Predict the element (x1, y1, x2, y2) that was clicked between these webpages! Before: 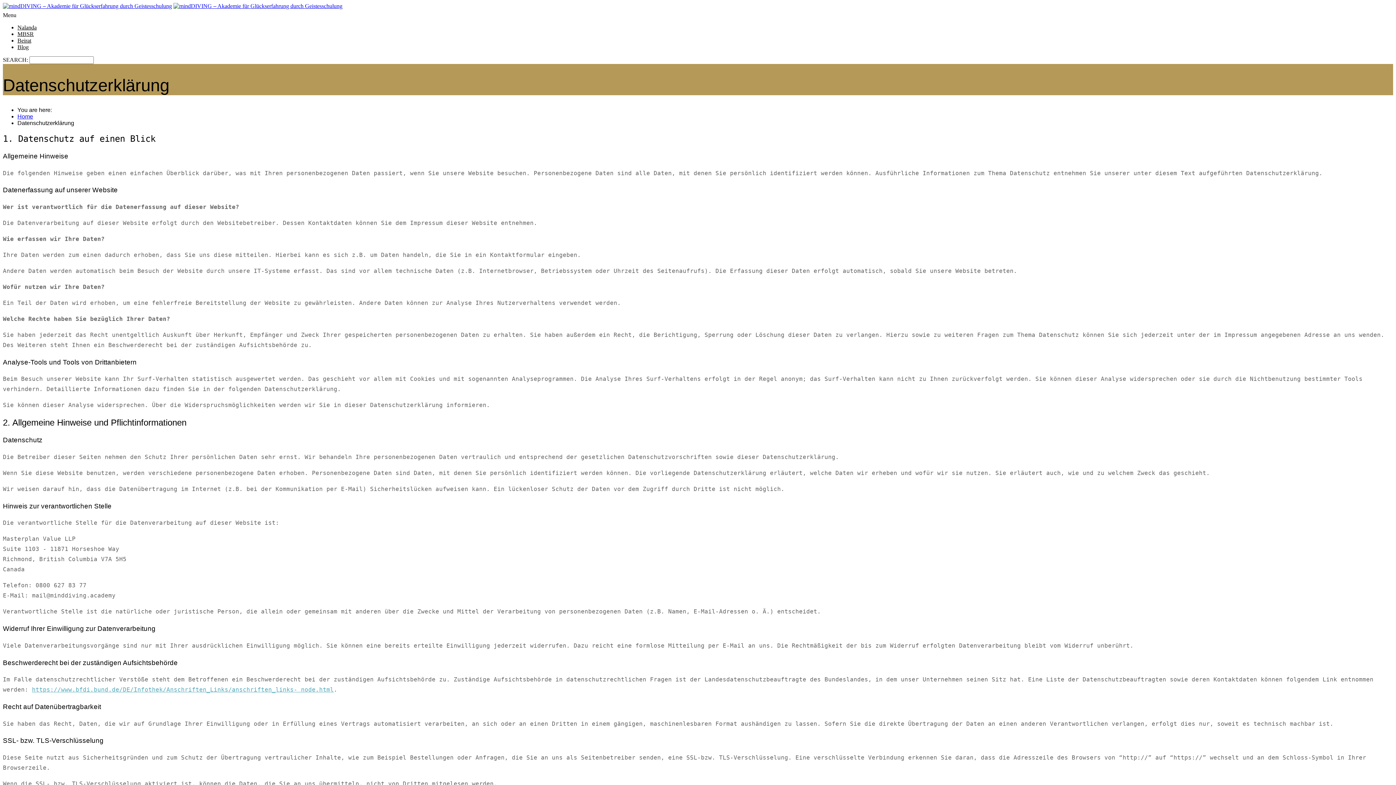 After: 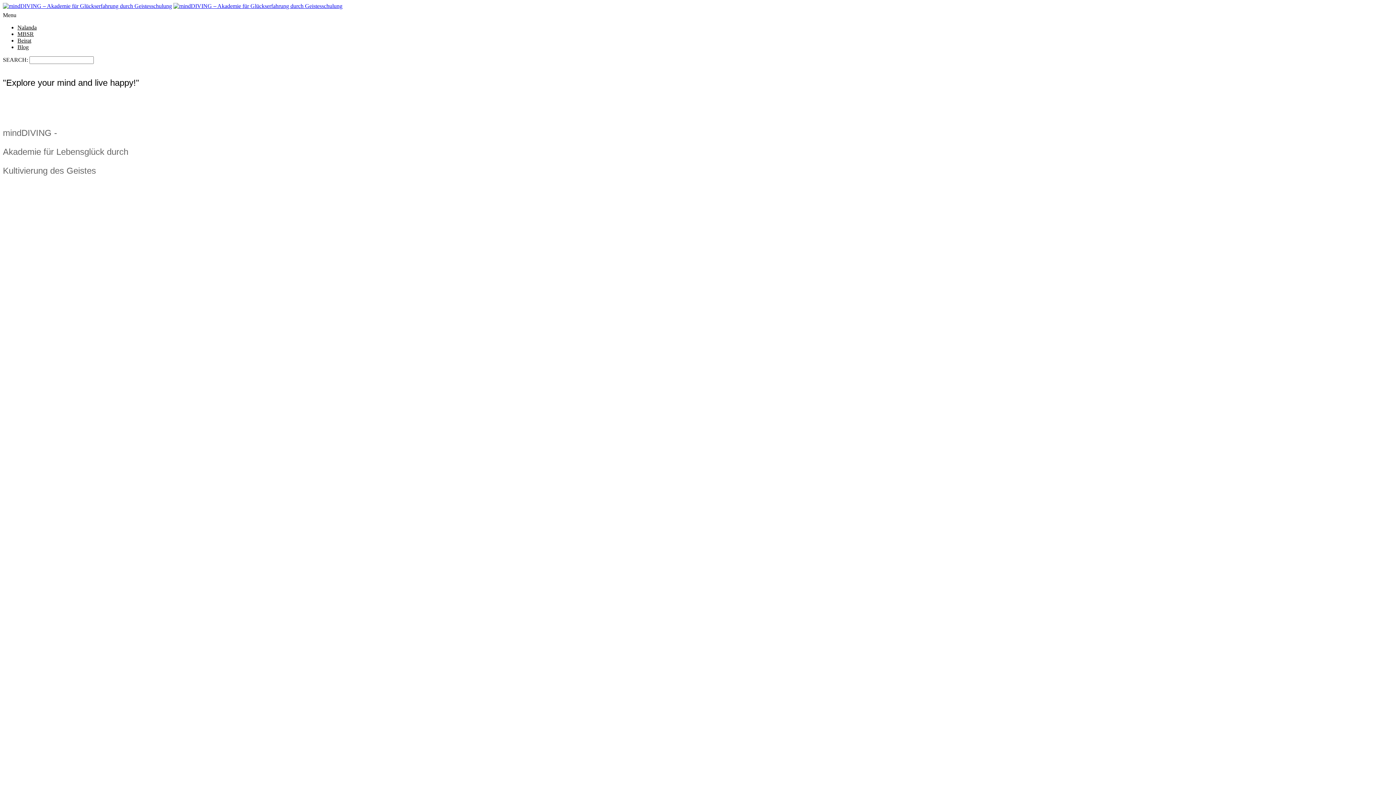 Action: label: Home bbox: (17, 113, 33, 119)